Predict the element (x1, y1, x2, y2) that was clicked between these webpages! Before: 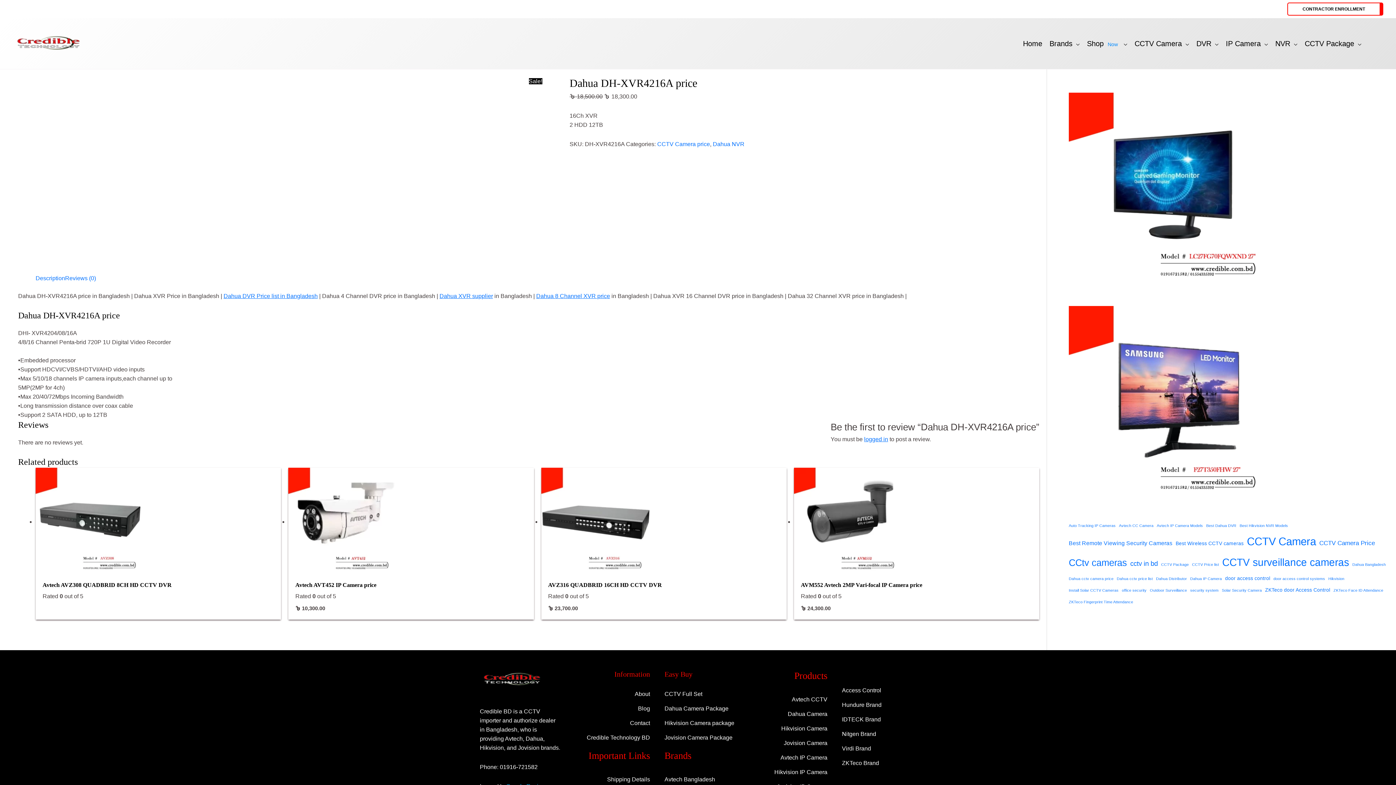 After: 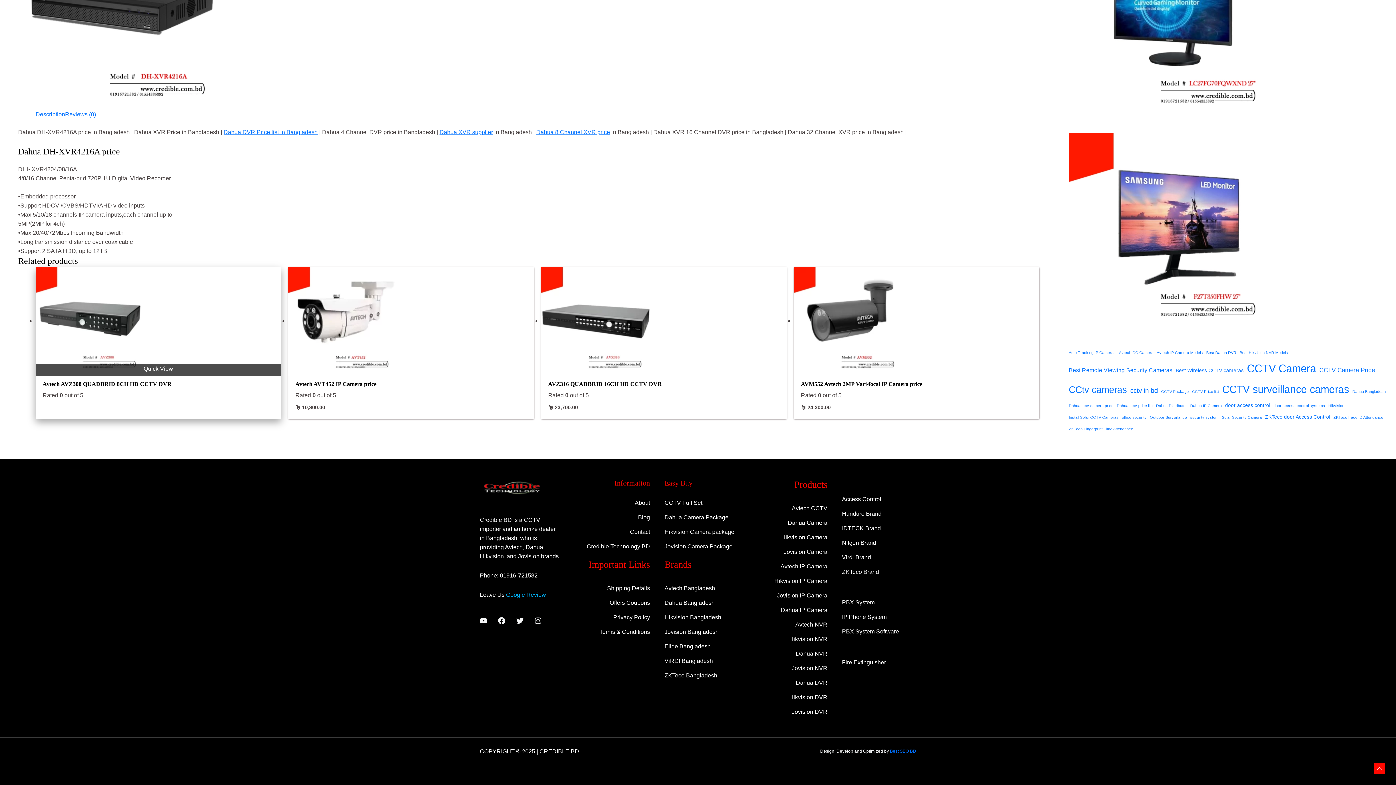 Action: label: Description bbox: (35, 275, 65, 281)